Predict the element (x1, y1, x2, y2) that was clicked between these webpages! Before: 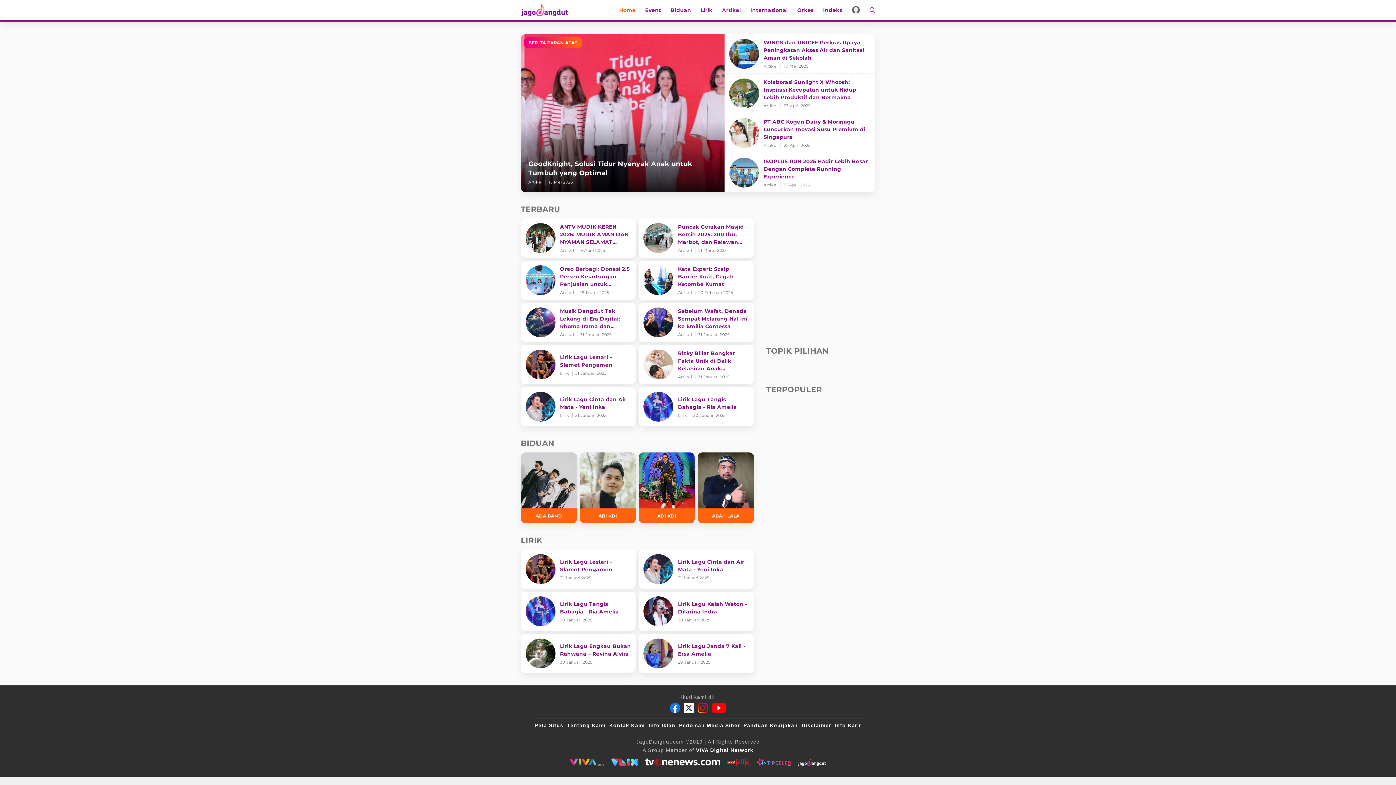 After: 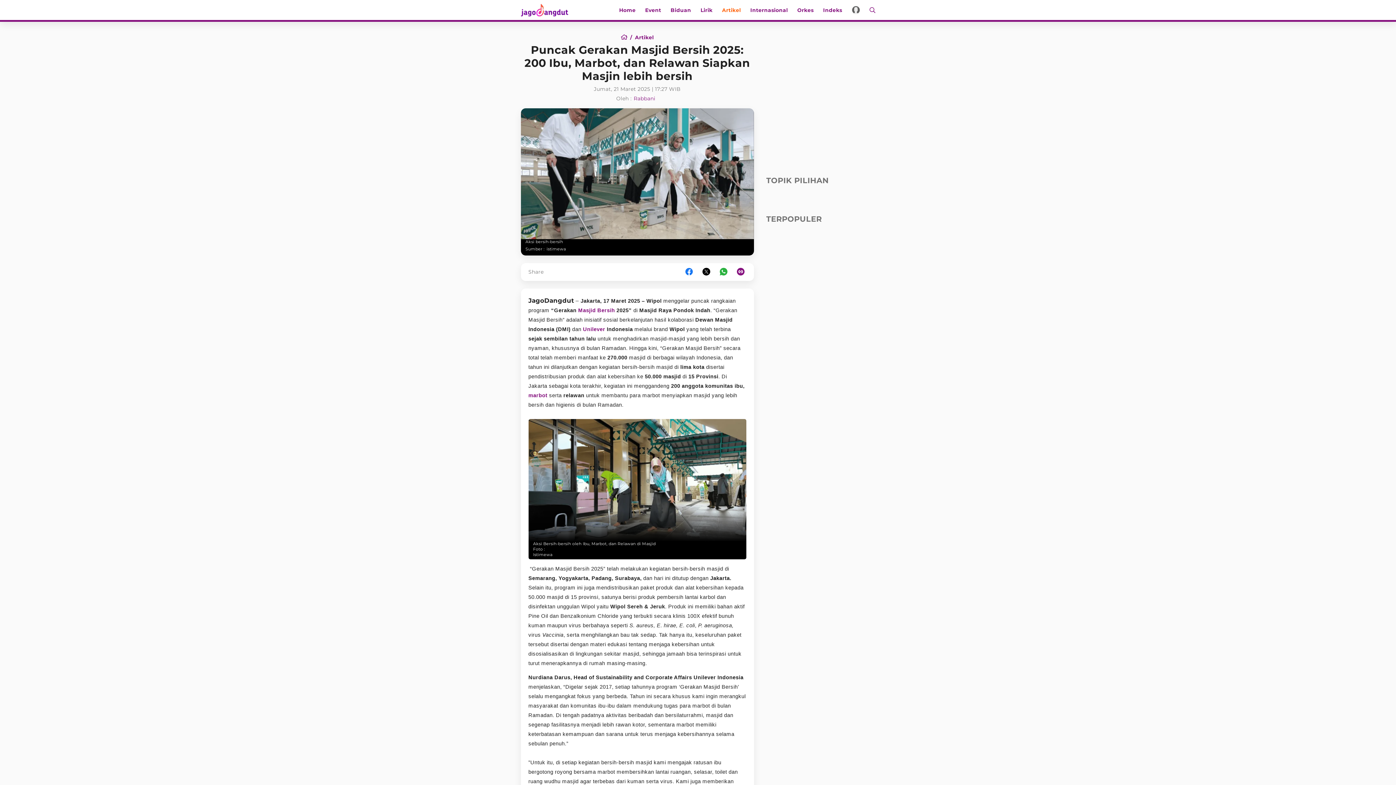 Action: label: Puncak Gerakan Masjid Bersih 2025: 200 Ibu, Marbot, dan Relawan Siapkan Masjin lebih bersih bbox: (638, 218, 754, 257)